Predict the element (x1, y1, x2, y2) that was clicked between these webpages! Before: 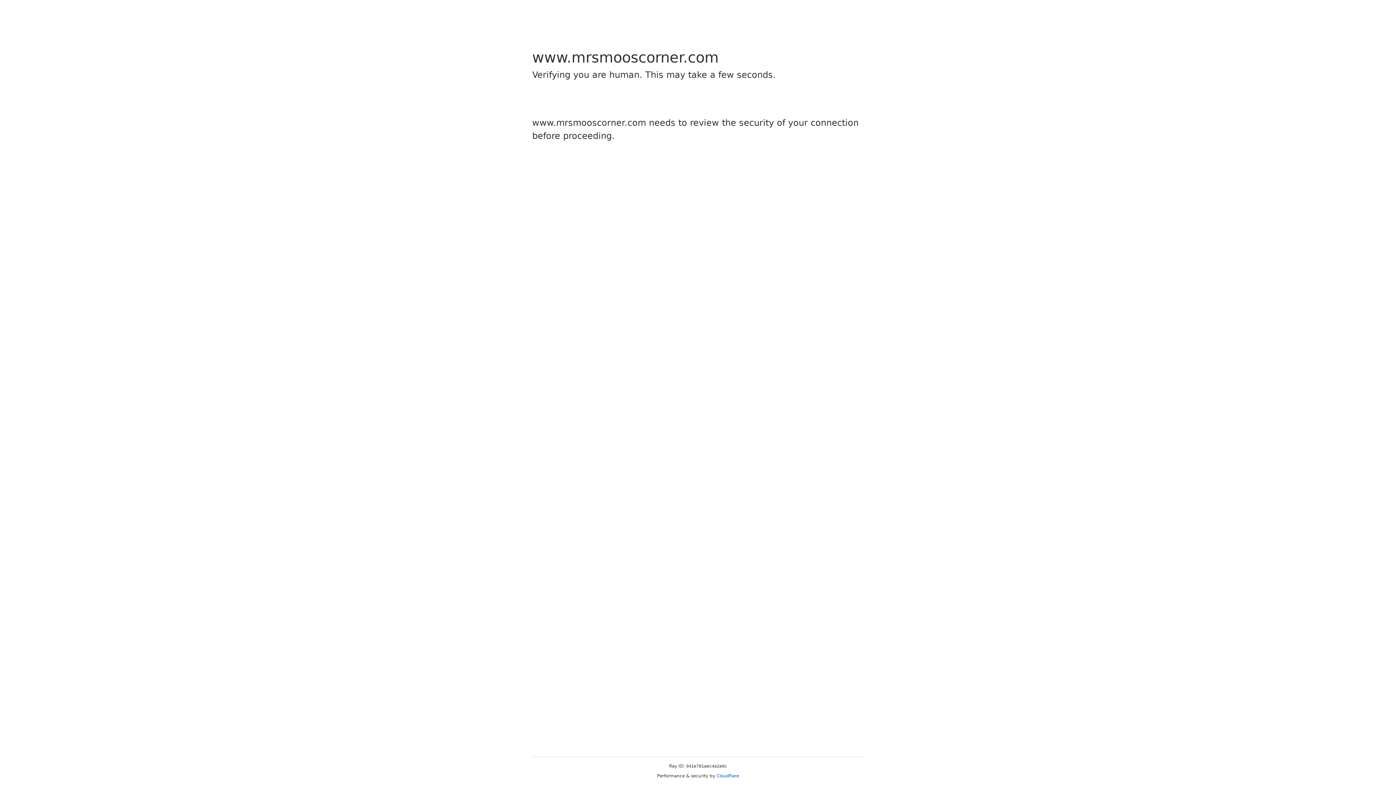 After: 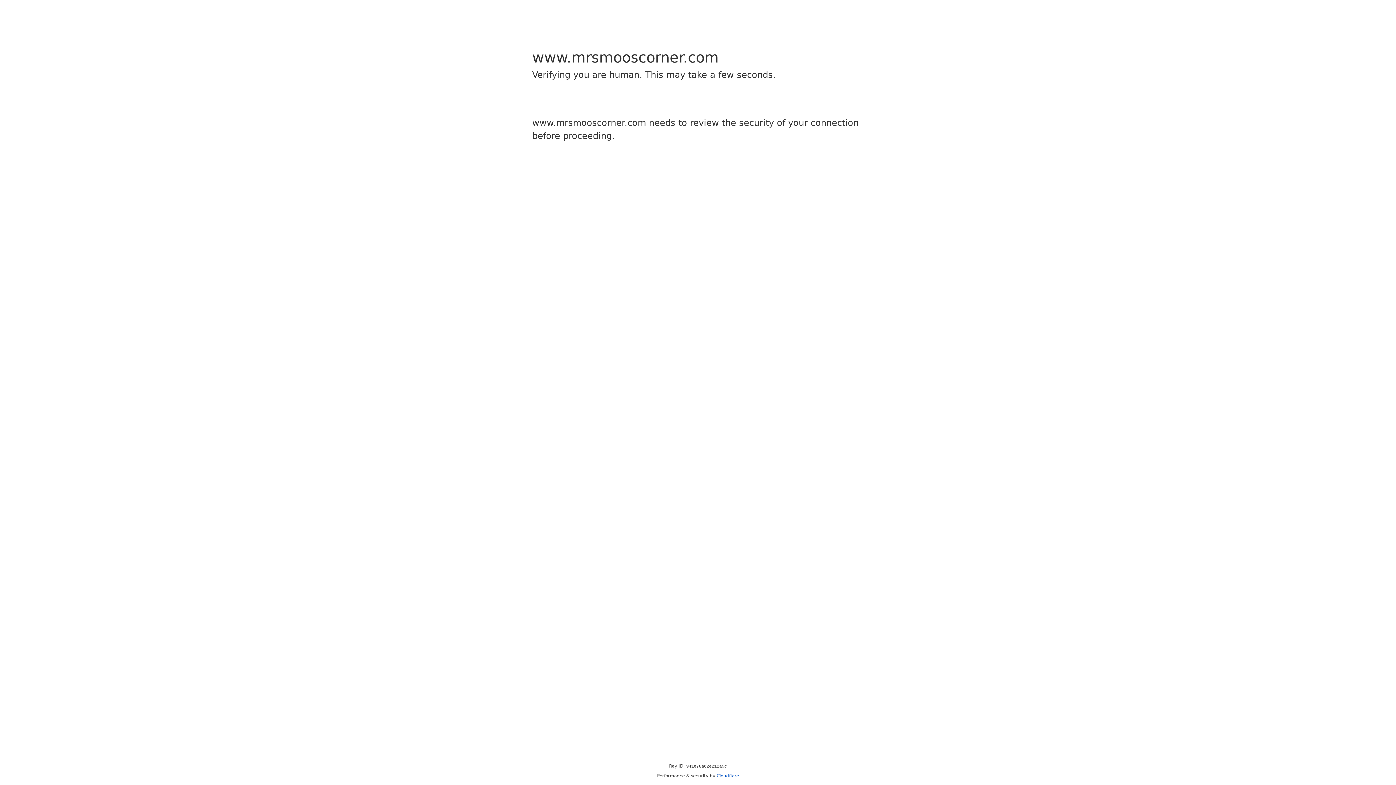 Action: label: Cloudflare bbox: (716, 773, 739, 778)